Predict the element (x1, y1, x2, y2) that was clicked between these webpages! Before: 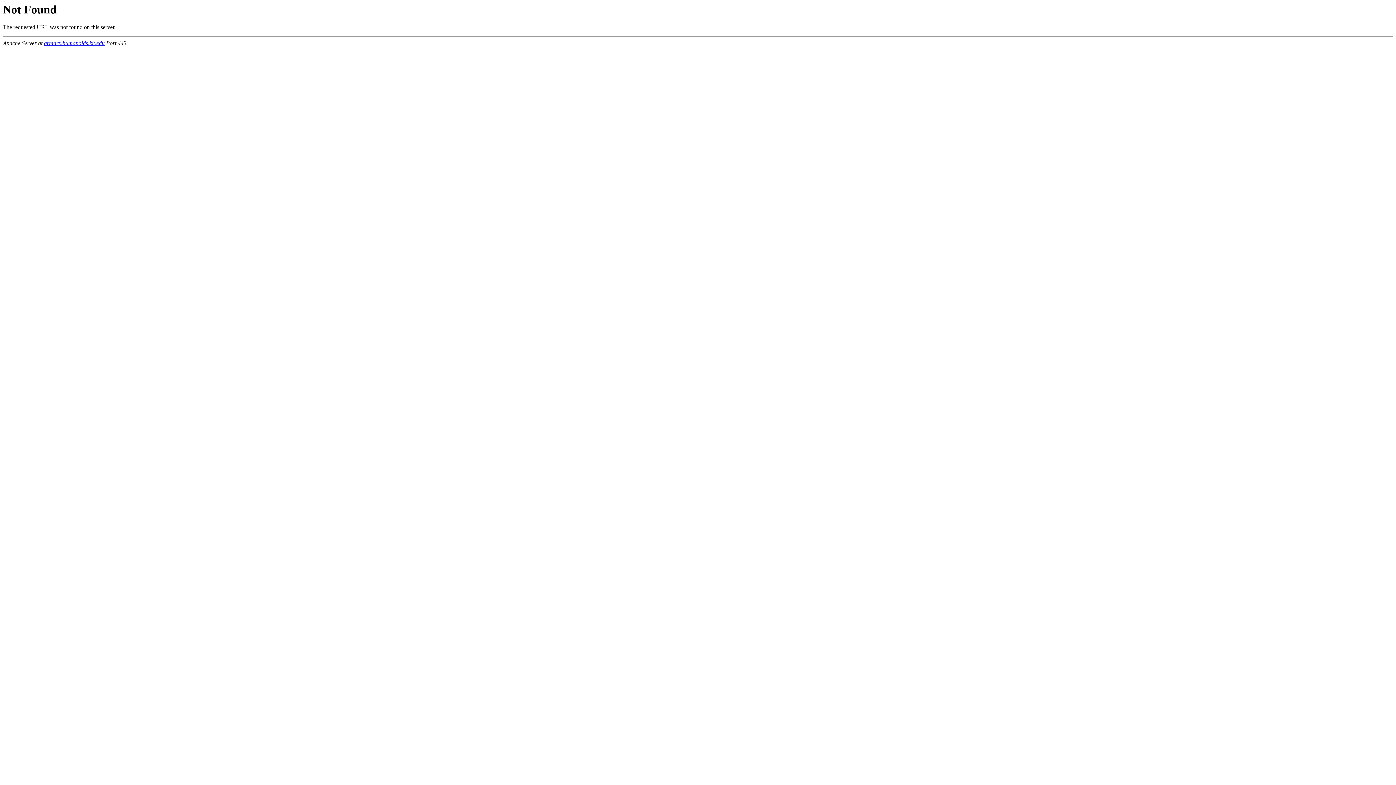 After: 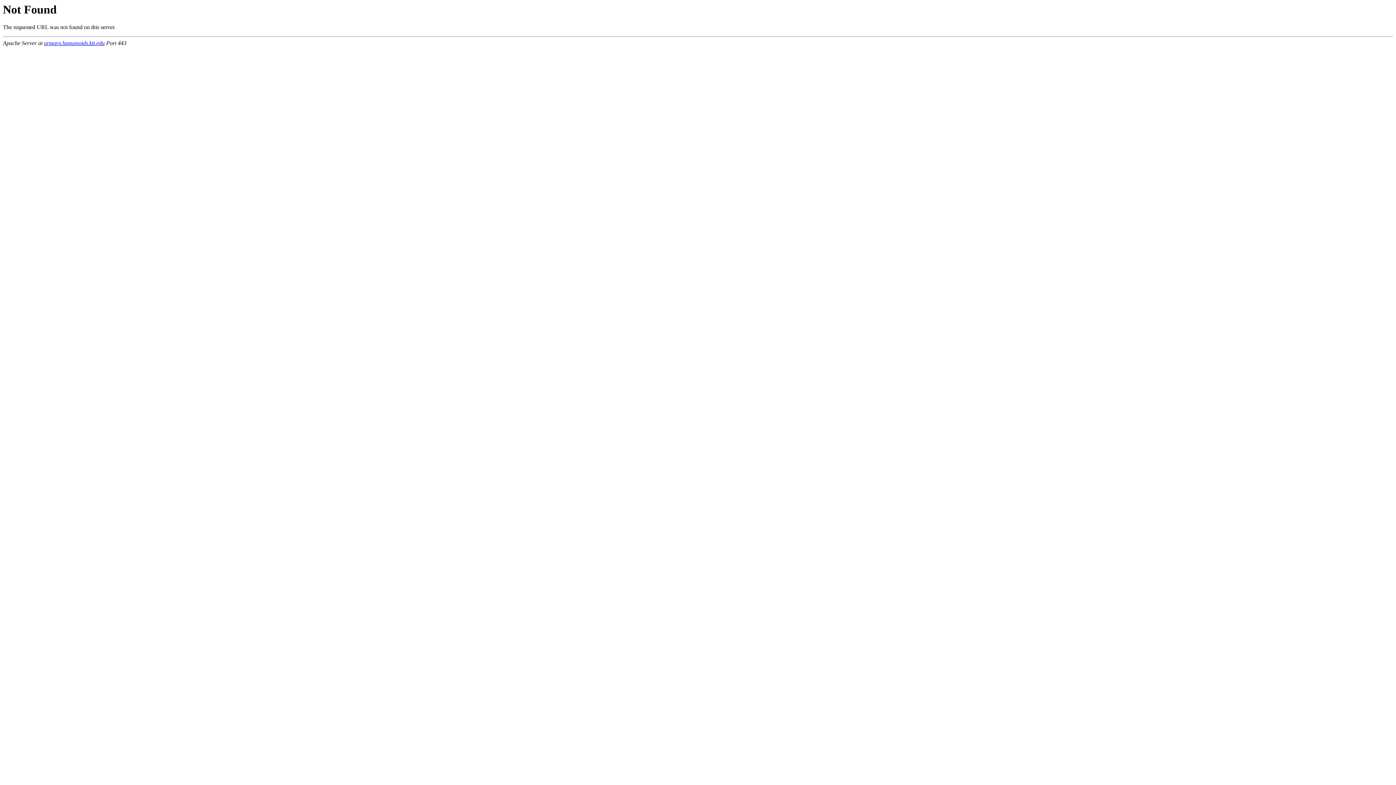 Action: bbox: (44, 40, 104, 46) label: armarx.humanoids.kit.edu